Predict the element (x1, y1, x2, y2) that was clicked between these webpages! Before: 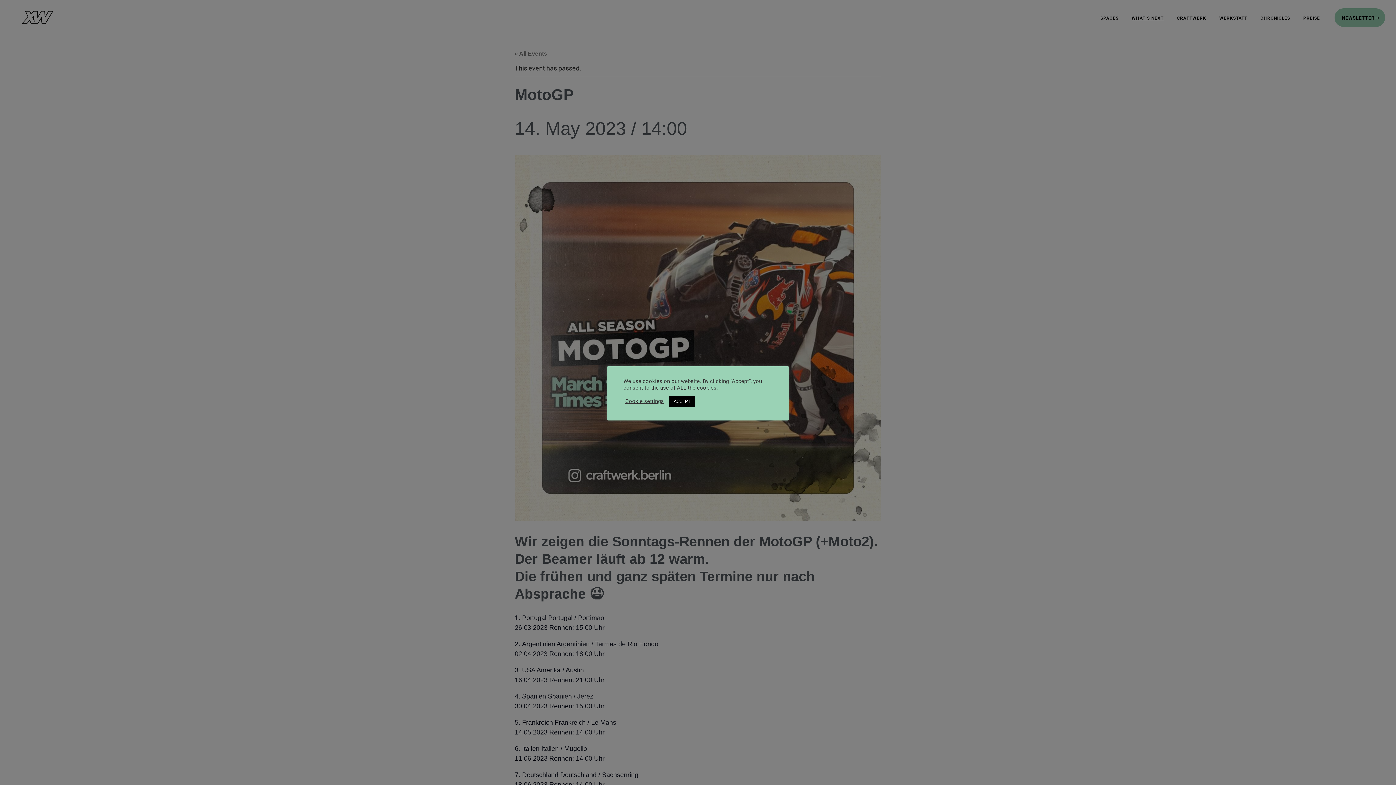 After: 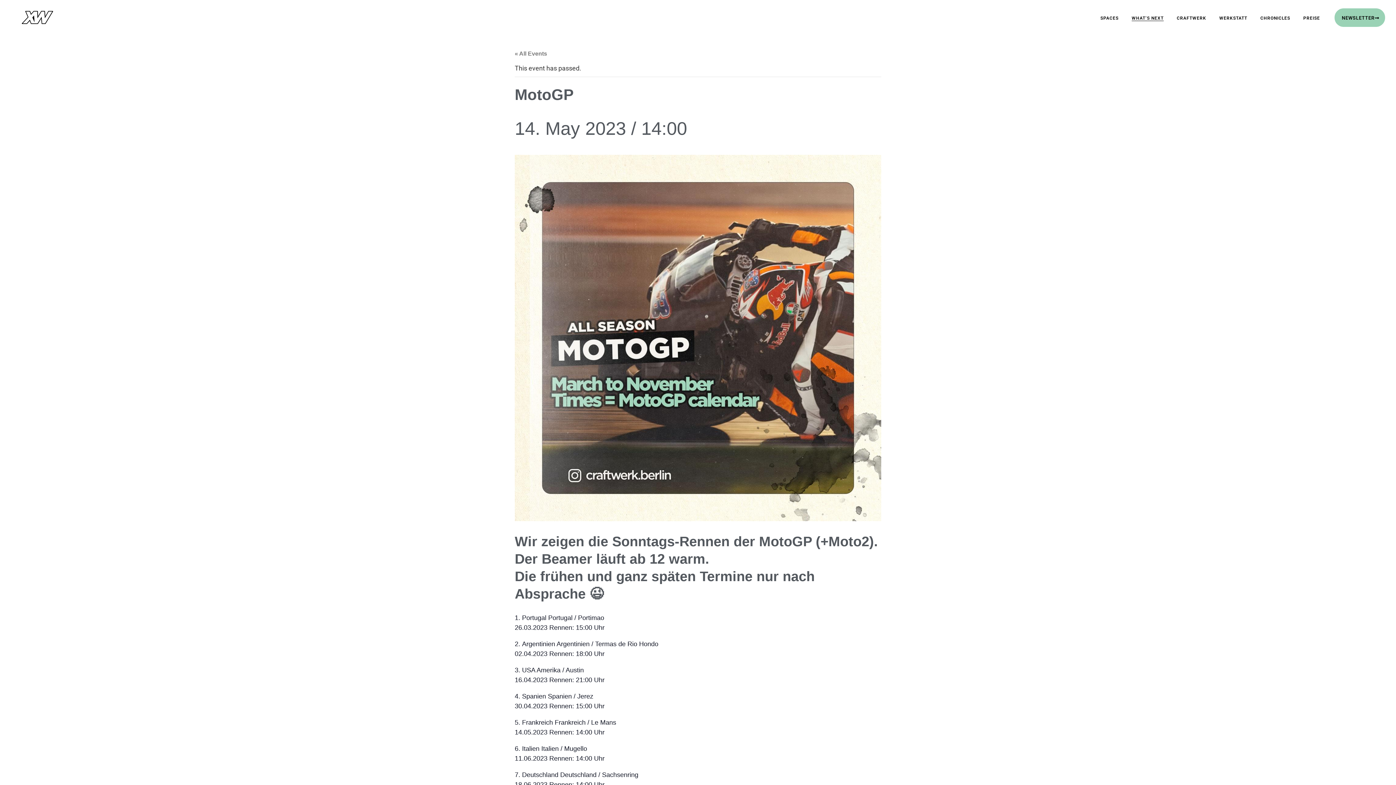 Action: bbox: (669, 395, 695, 407) label: ACCEPT